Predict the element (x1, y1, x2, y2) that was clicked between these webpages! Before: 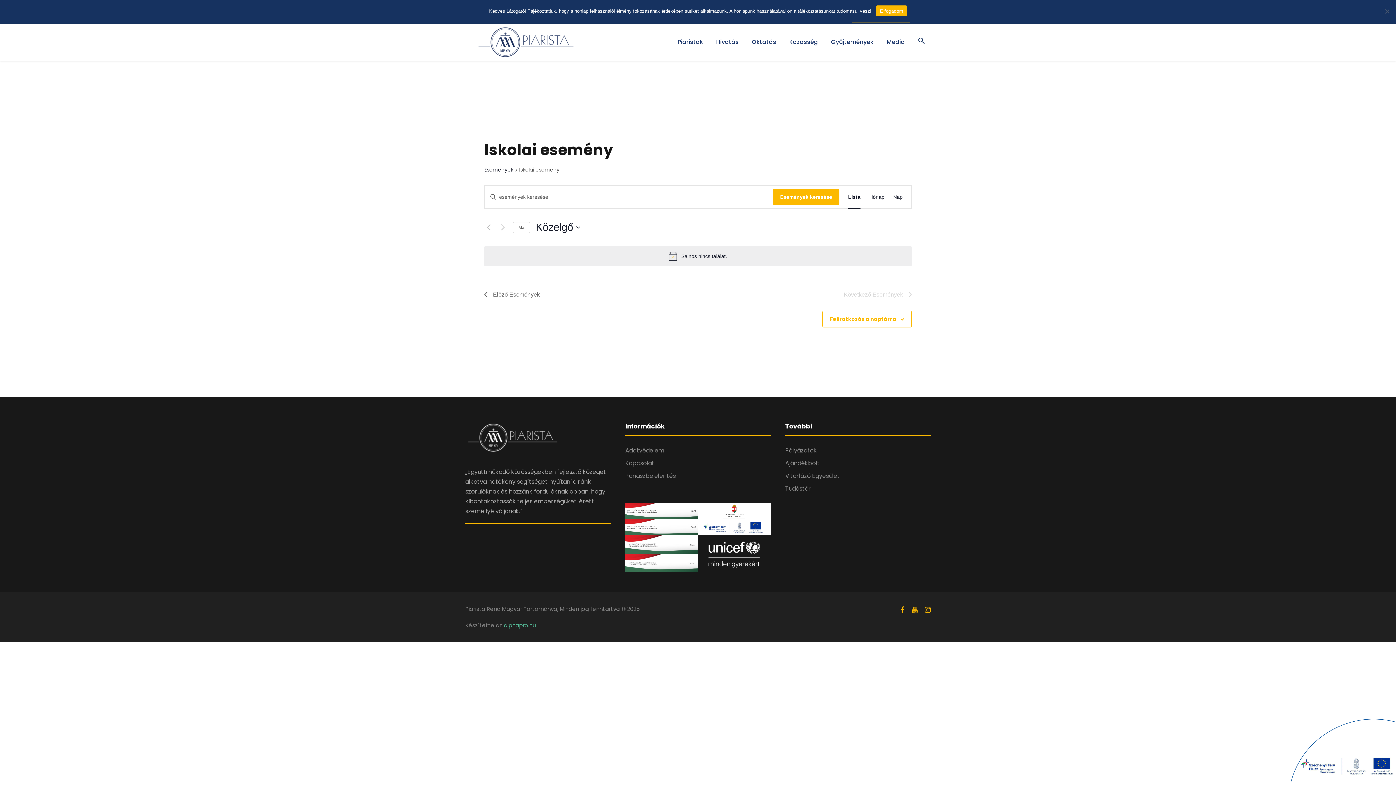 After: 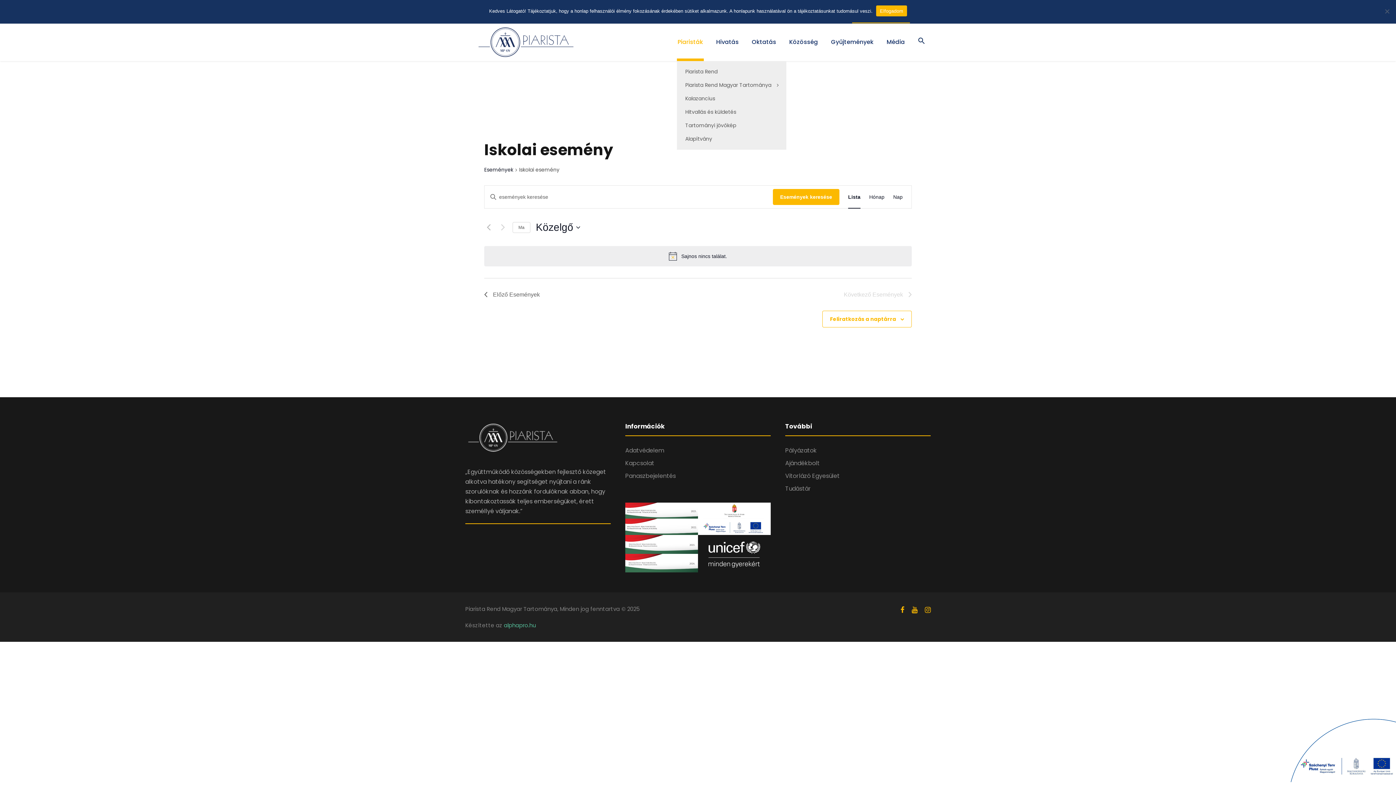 Action: label: Piaristák bbox: (677, 37, 703, 61)